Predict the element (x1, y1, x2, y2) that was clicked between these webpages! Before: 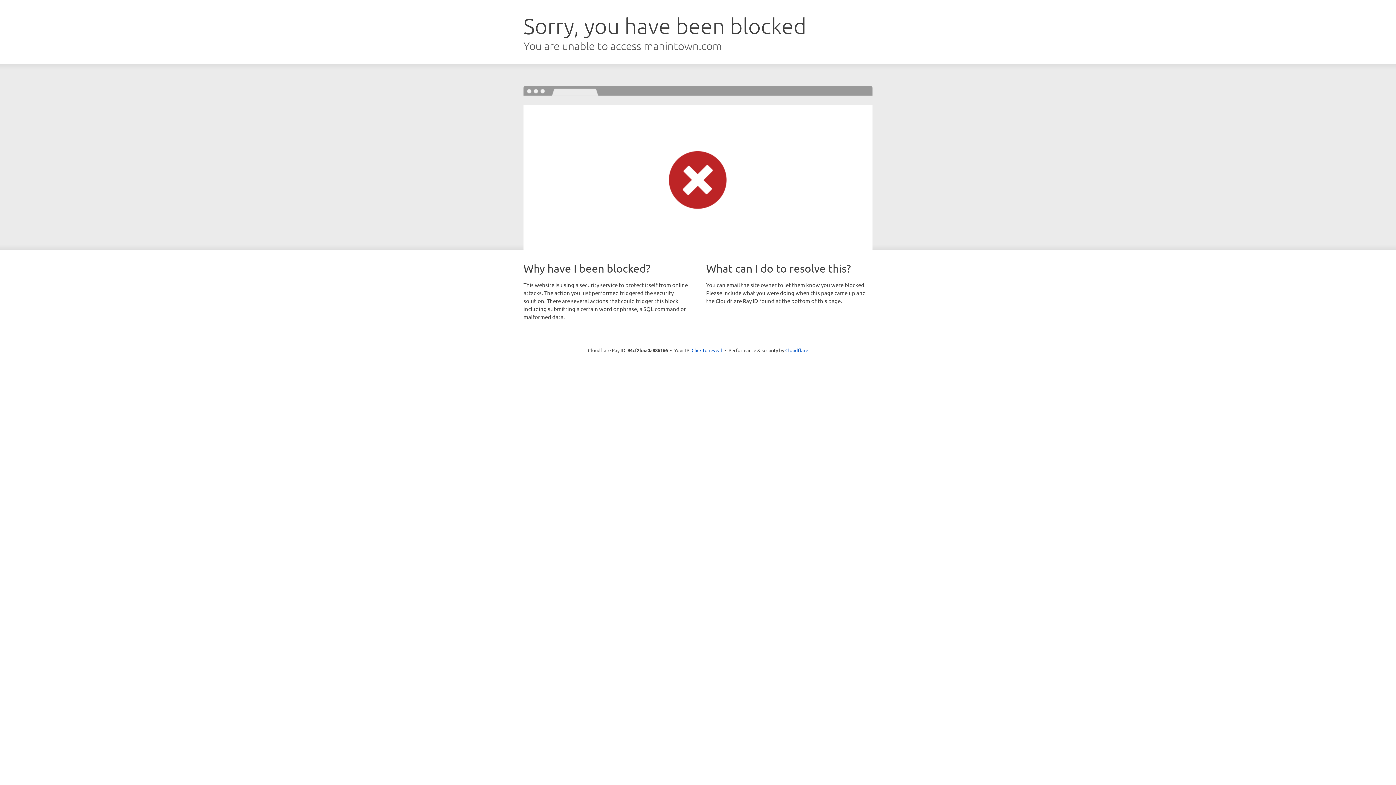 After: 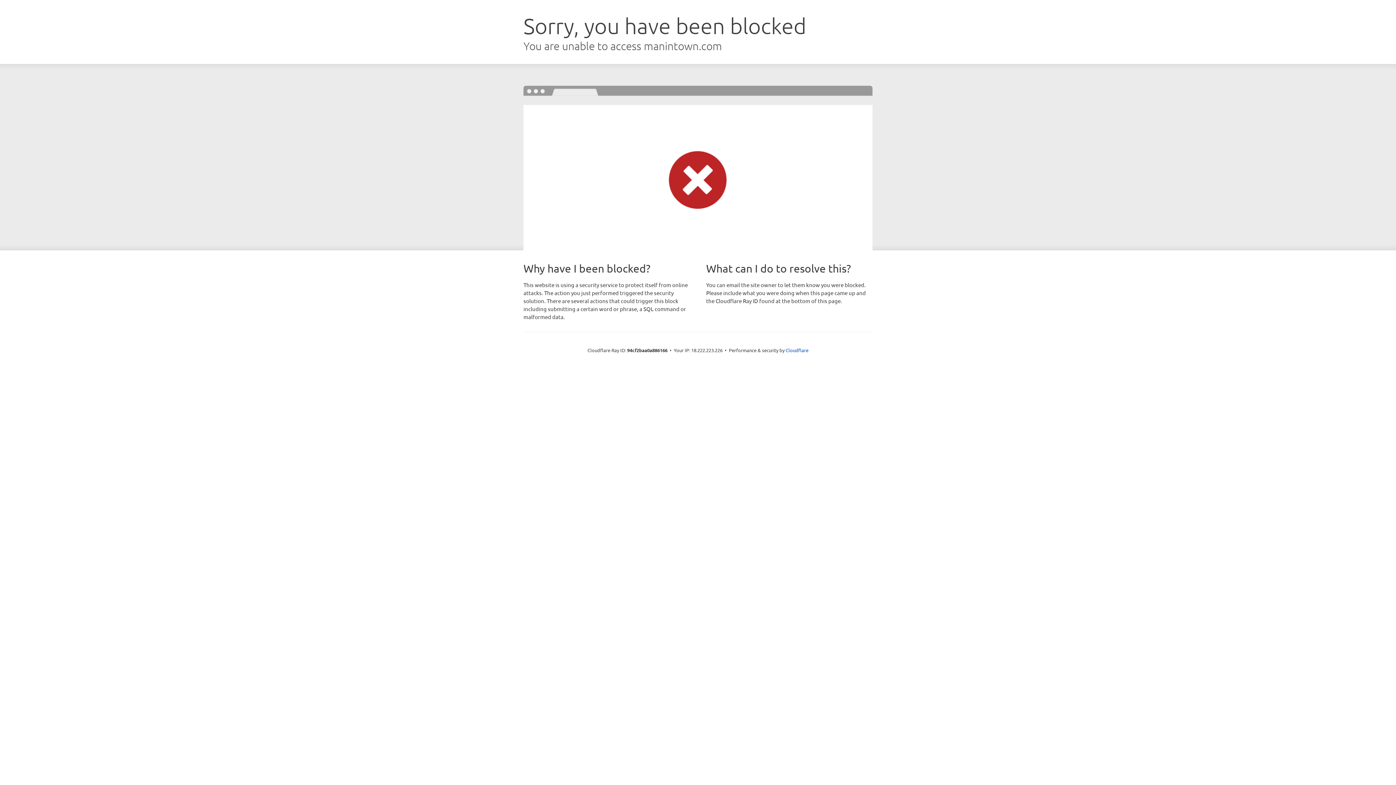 Action: bbox: (691, 346, 722, 353) label: Click to reveal